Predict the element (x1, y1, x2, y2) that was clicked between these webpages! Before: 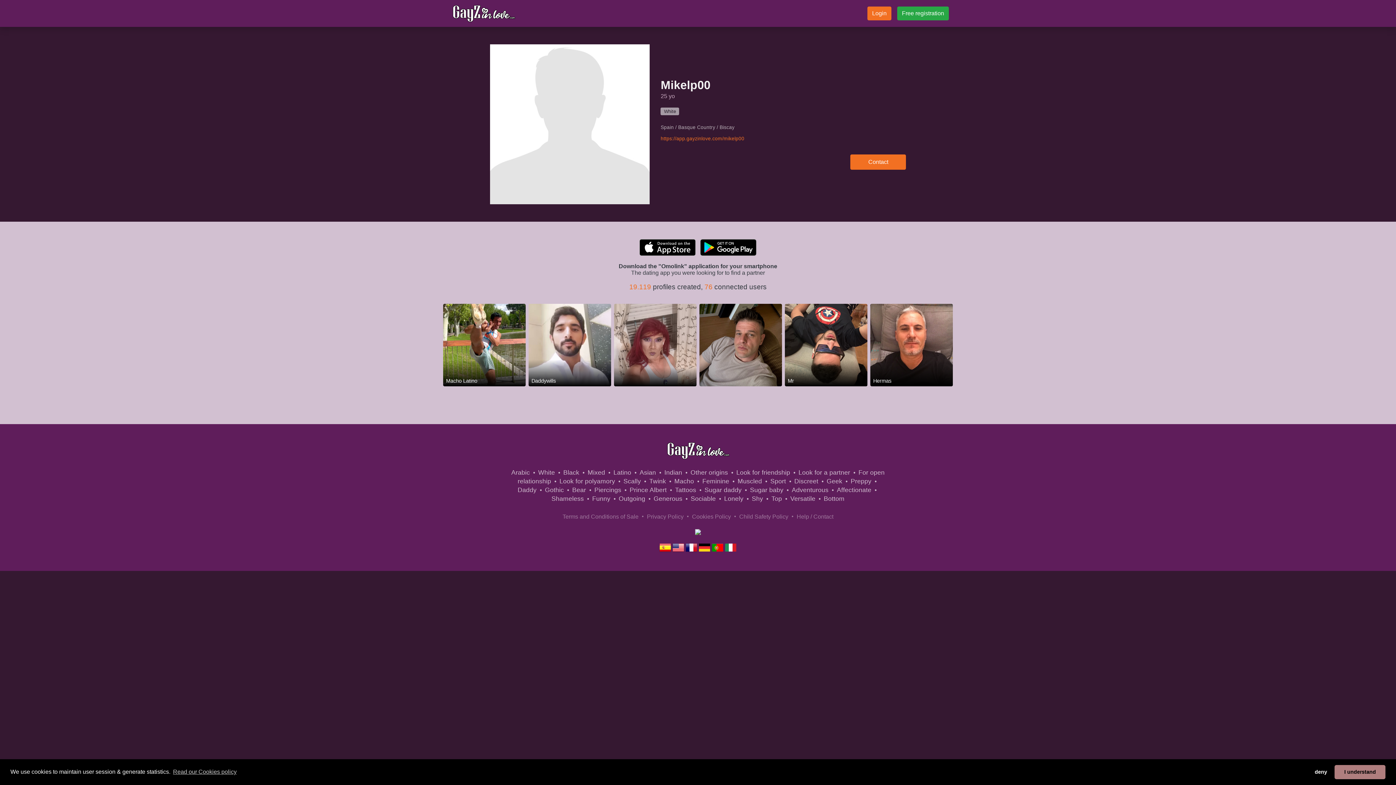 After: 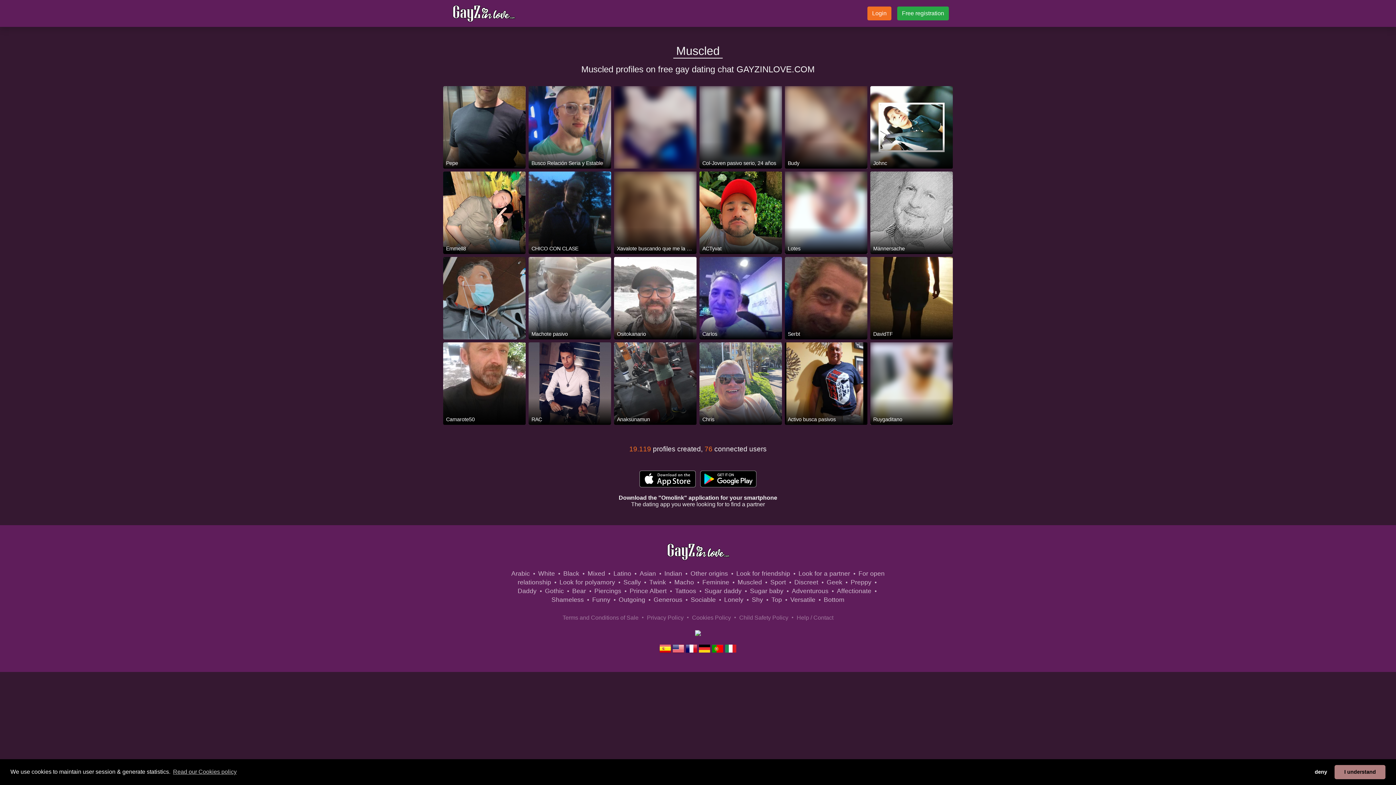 Action: label: Muscled bbox: (737, 477, 762, 485)